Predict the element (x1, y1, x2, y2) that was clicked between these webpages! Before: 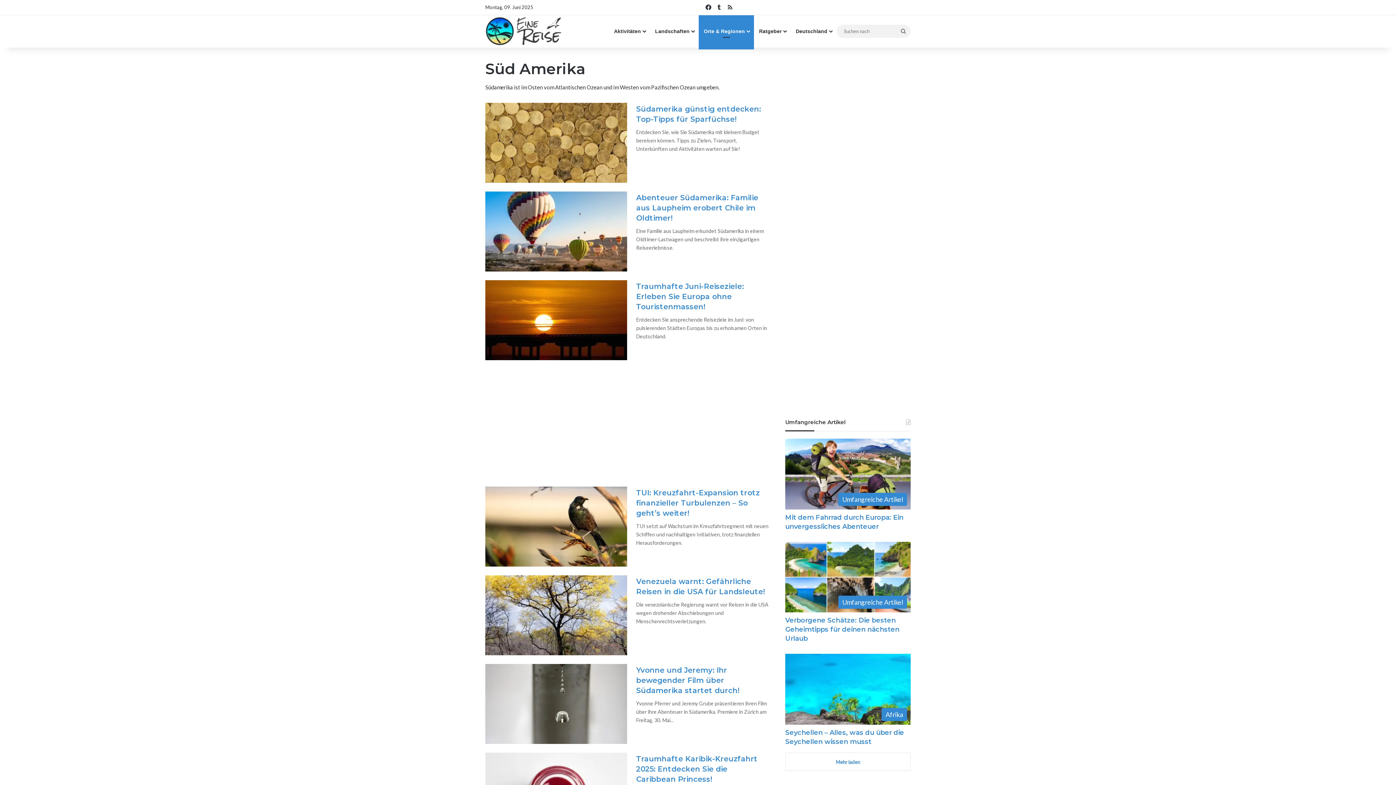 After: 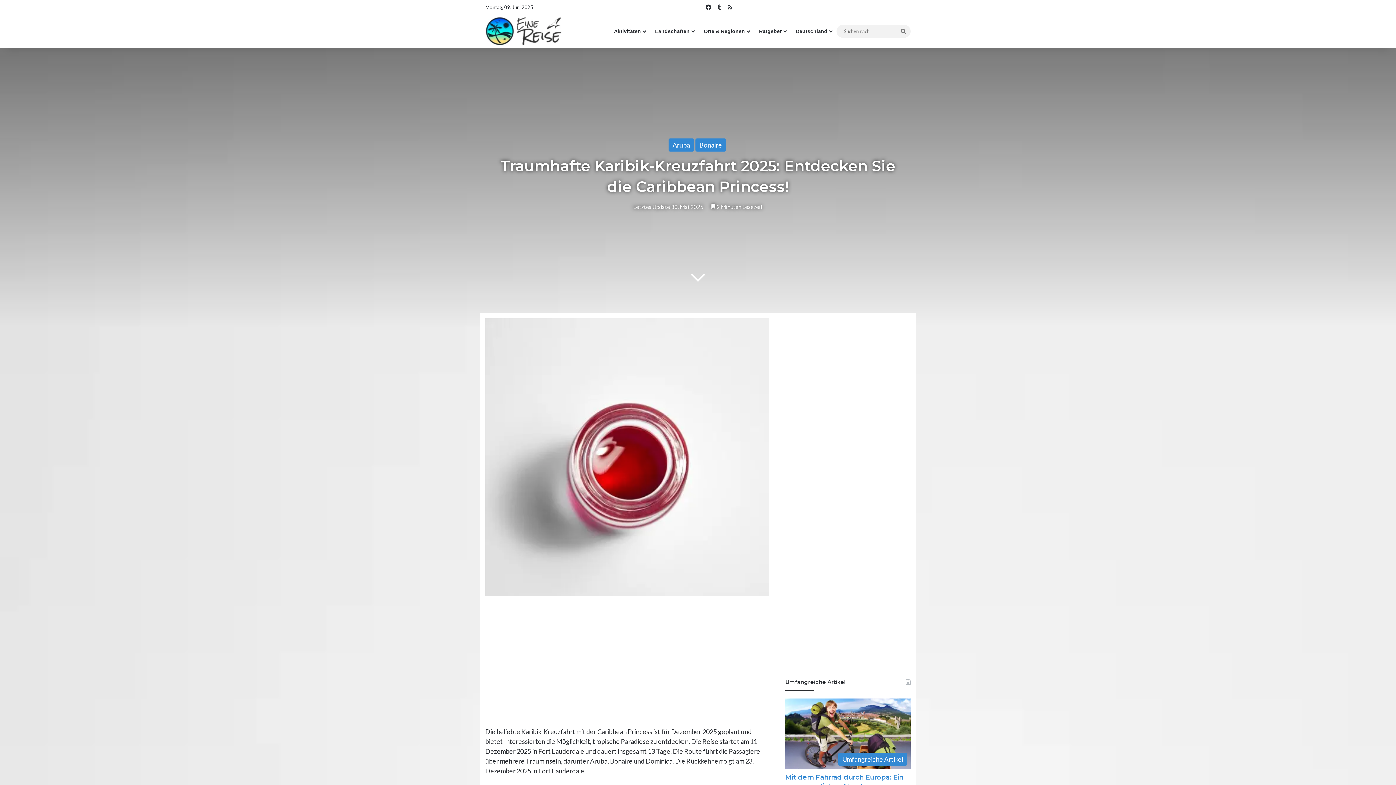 Action: label: Traumhafte Karibik-Kreuzfahrt 2025: Entdecken Sie die Caribbean Princess! bbox: (636, 754, 757, 784)